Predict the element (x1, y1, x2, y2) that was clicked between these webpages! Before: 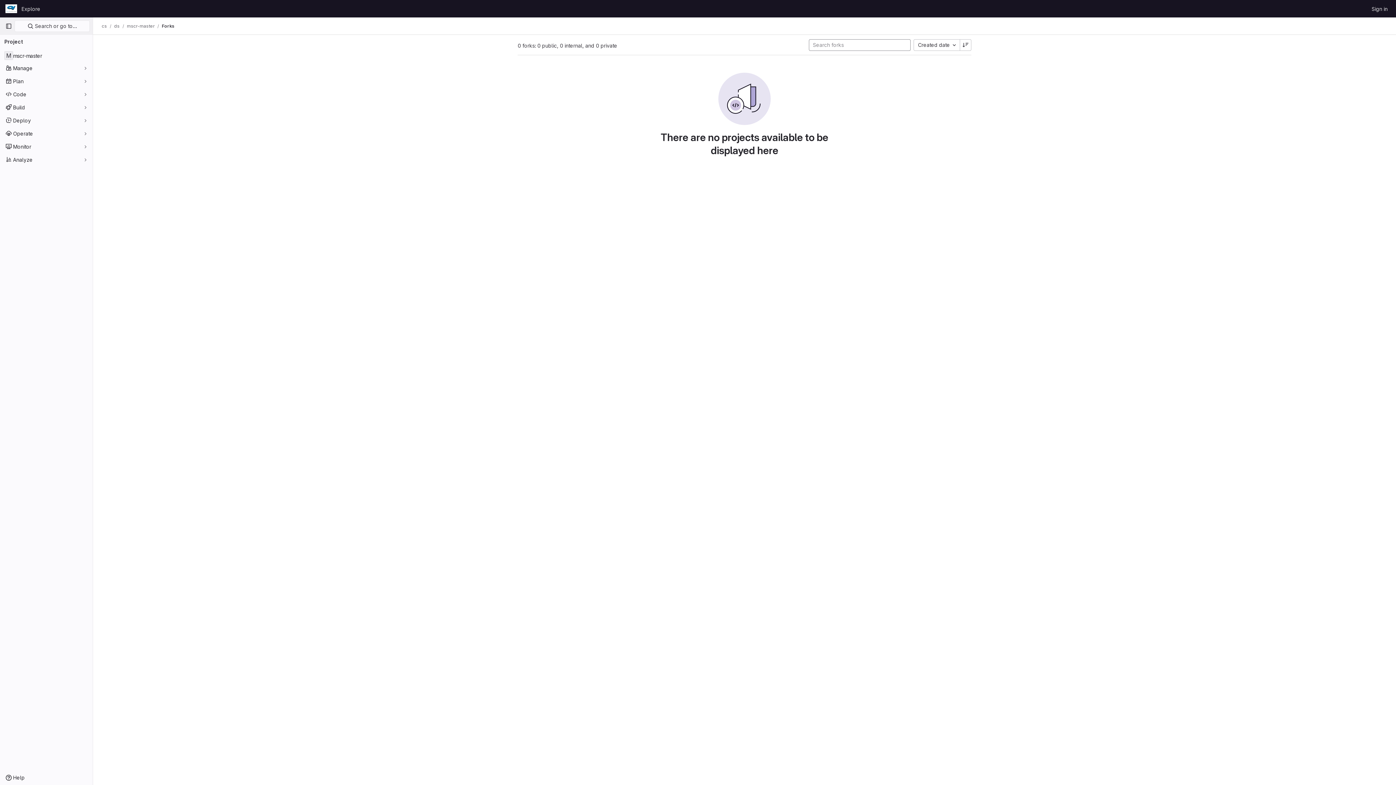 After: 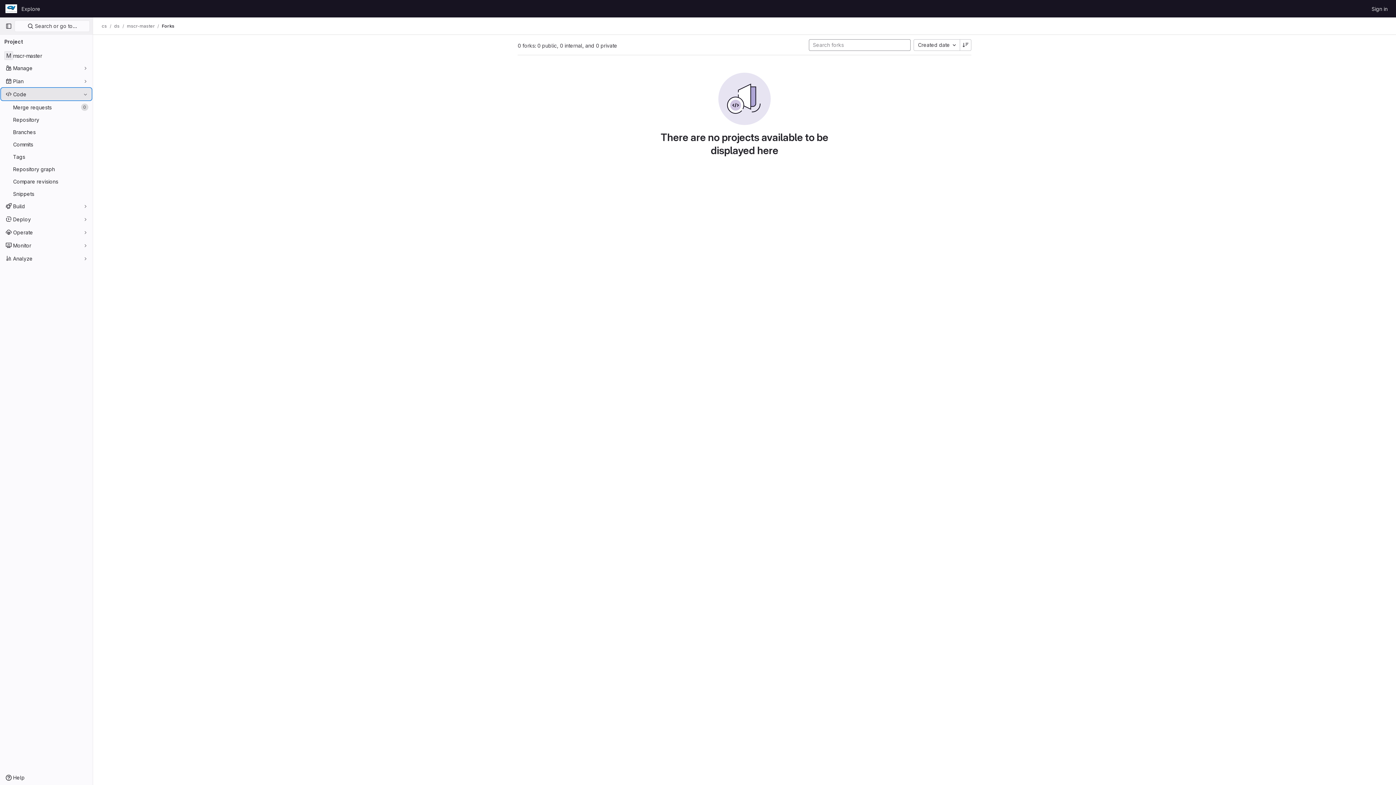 Action: label: Code bbox: (1, 88, 91, 100)